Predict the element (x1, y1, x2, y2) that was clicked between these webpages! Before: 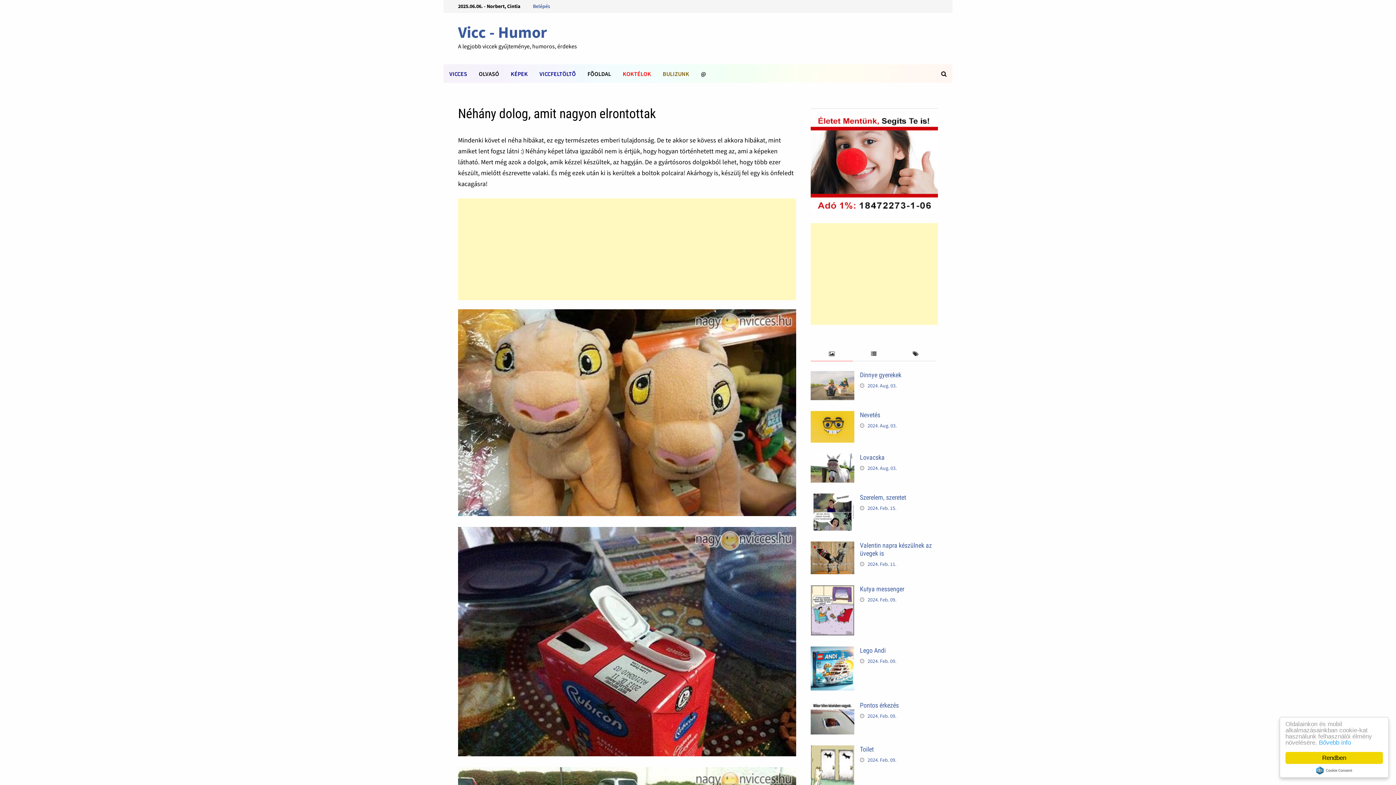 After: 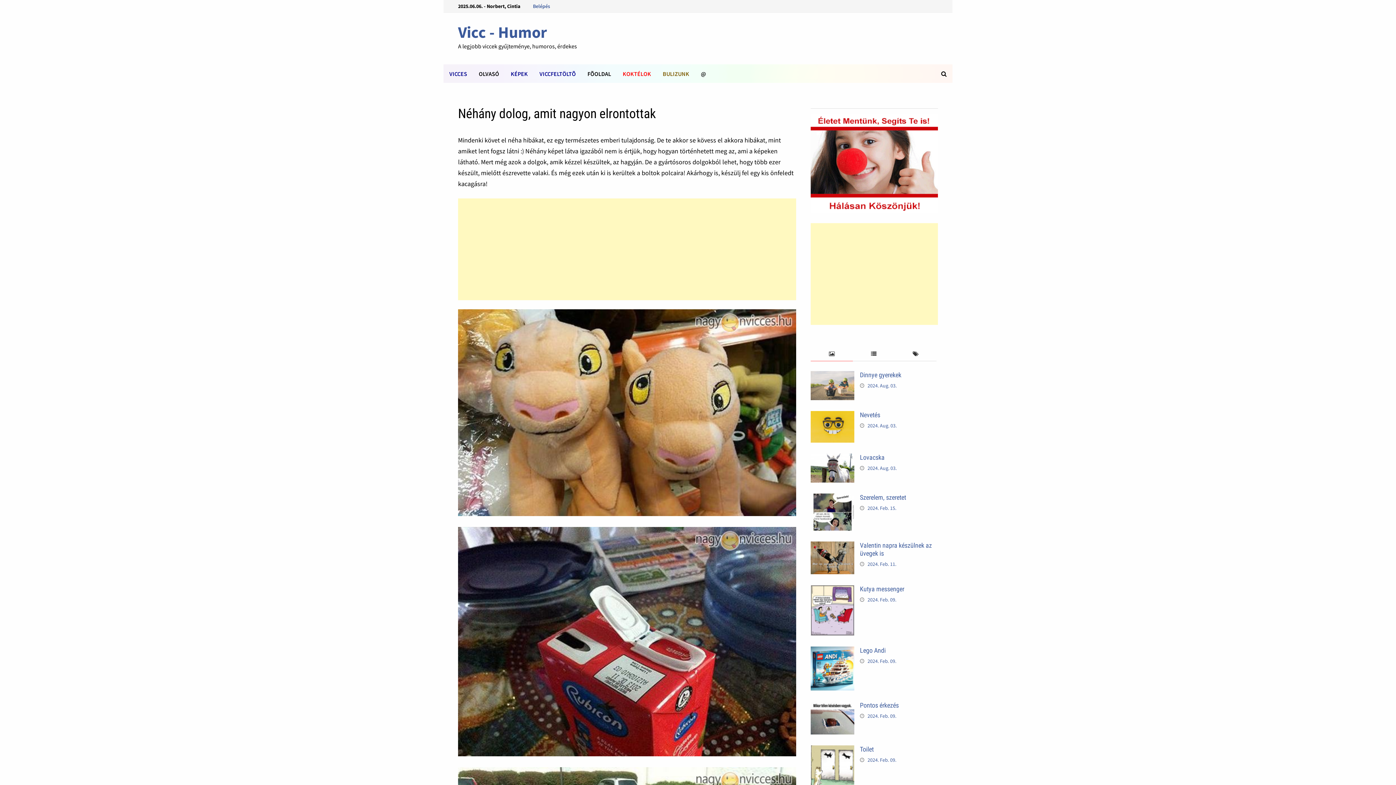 Action: label: Rendben bbox: (1285, 752, 1383, 764)